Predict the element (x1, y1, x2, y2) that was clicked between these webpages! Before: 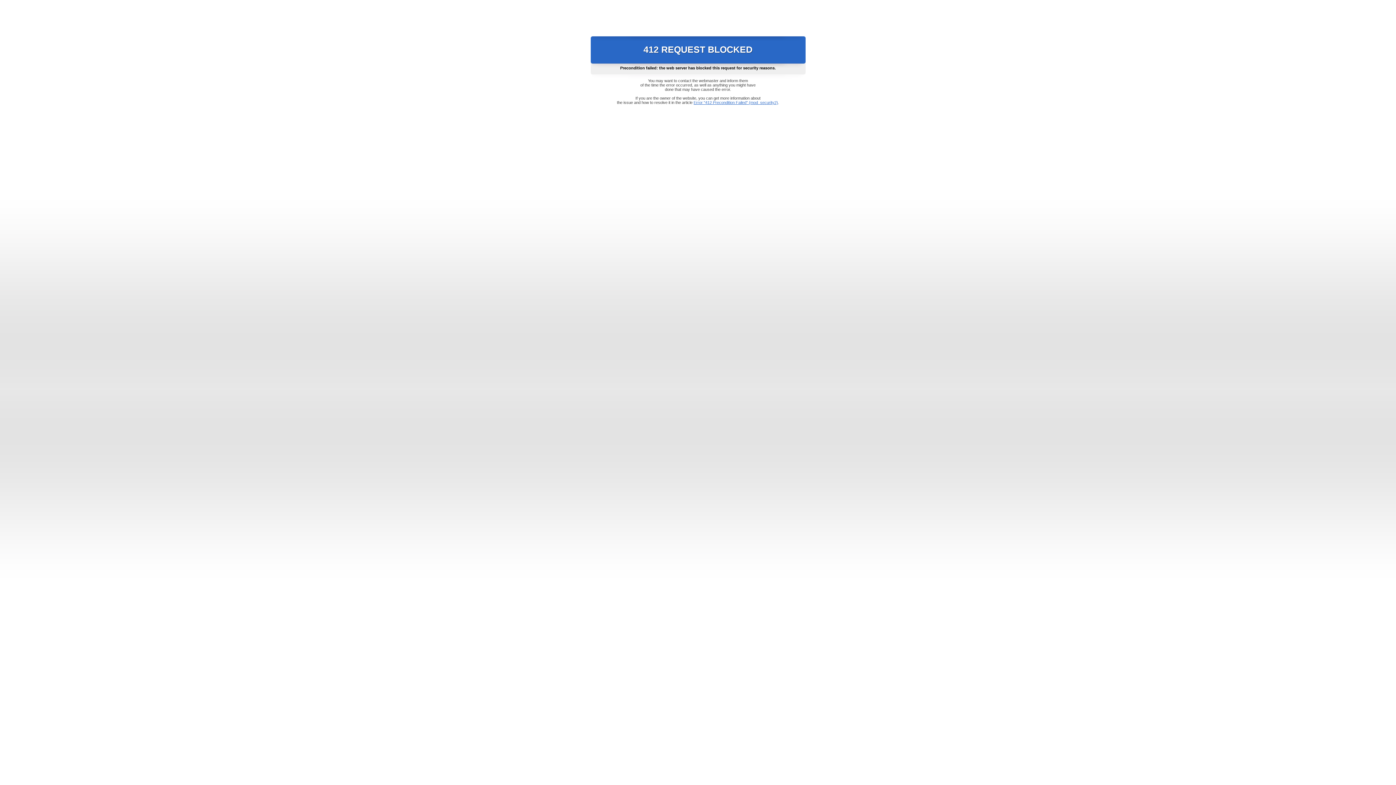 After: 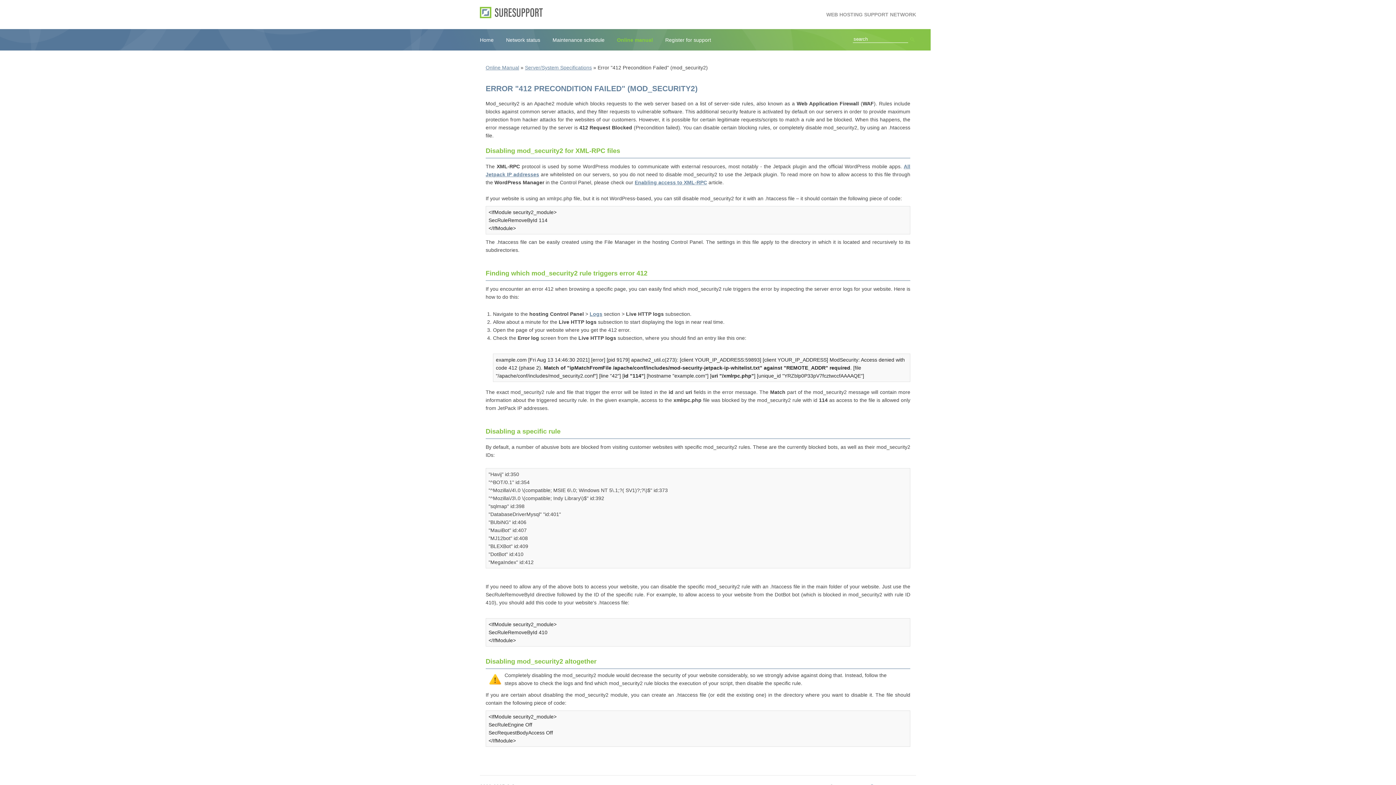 Action: label: Error "412 Precondition Failed" (mod_security2) bbox: (693, 100, 778, 104)